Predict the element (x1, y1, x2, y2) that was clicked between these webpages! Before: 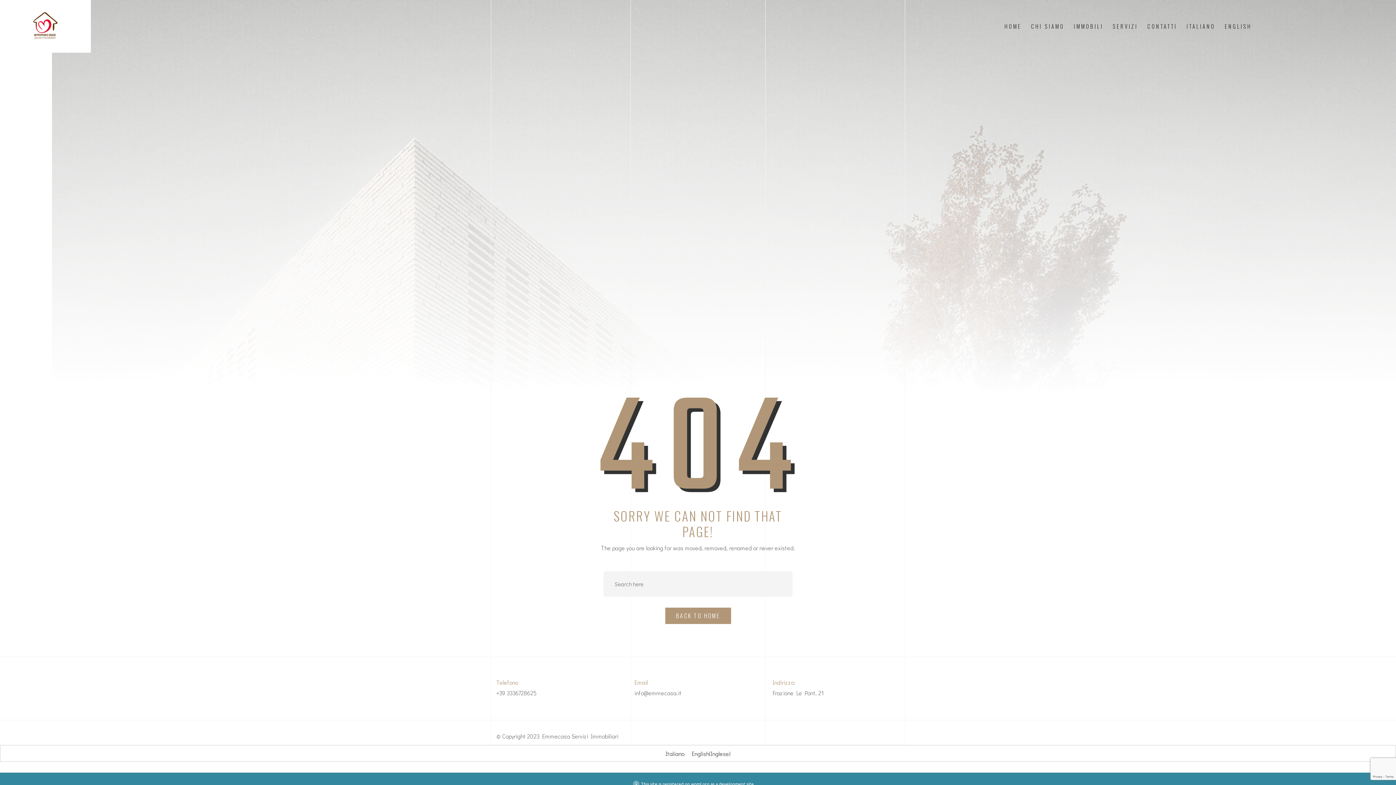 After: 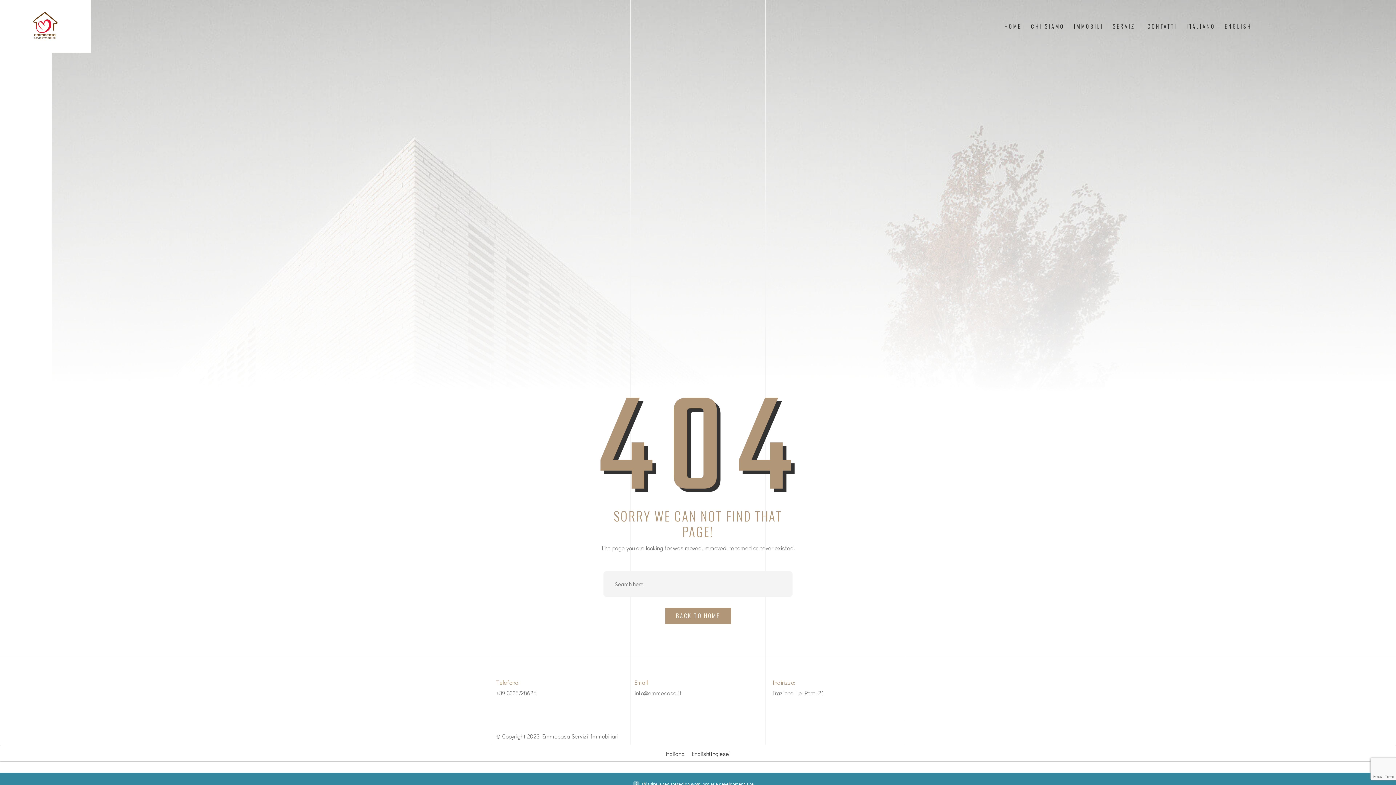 Action: bbox: (496, 688, 536, 698) label: +39 3336728625